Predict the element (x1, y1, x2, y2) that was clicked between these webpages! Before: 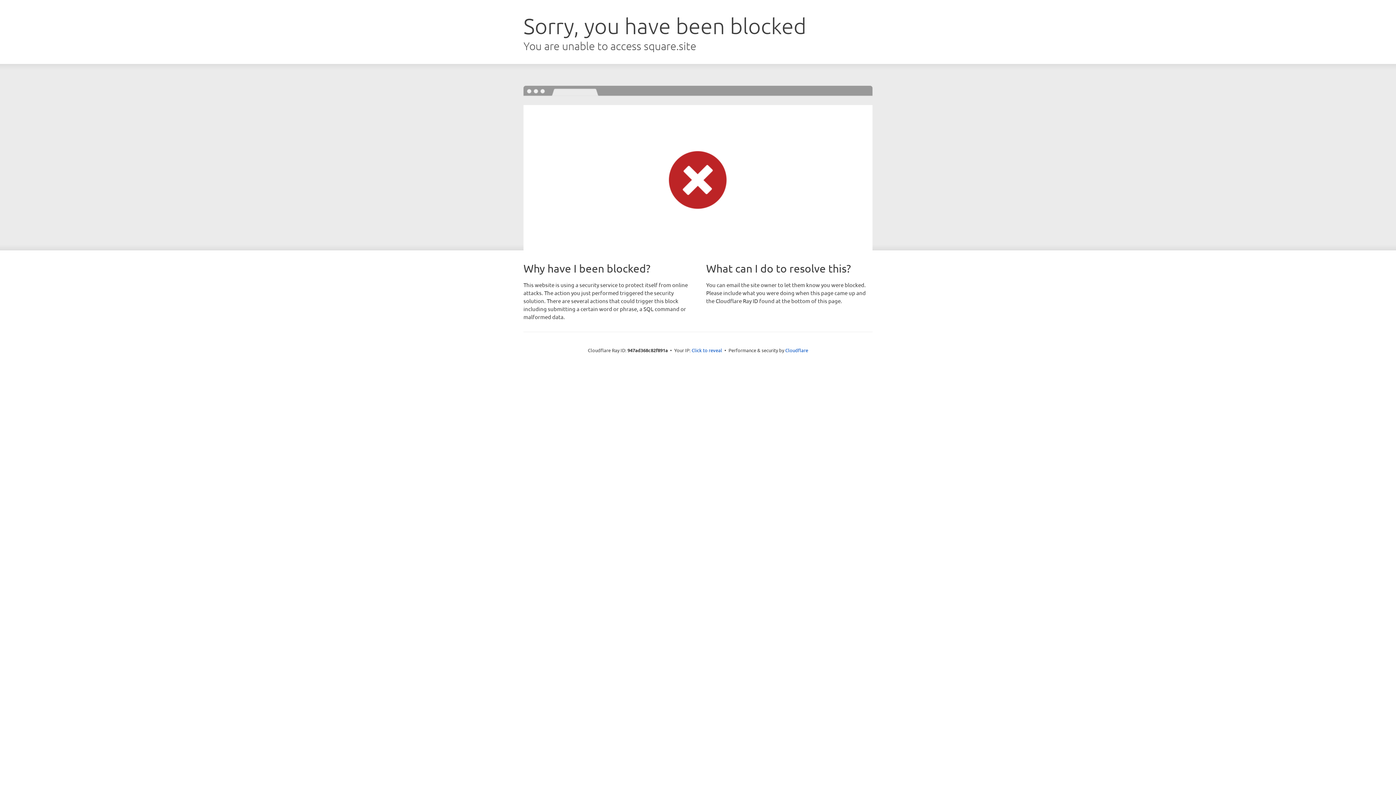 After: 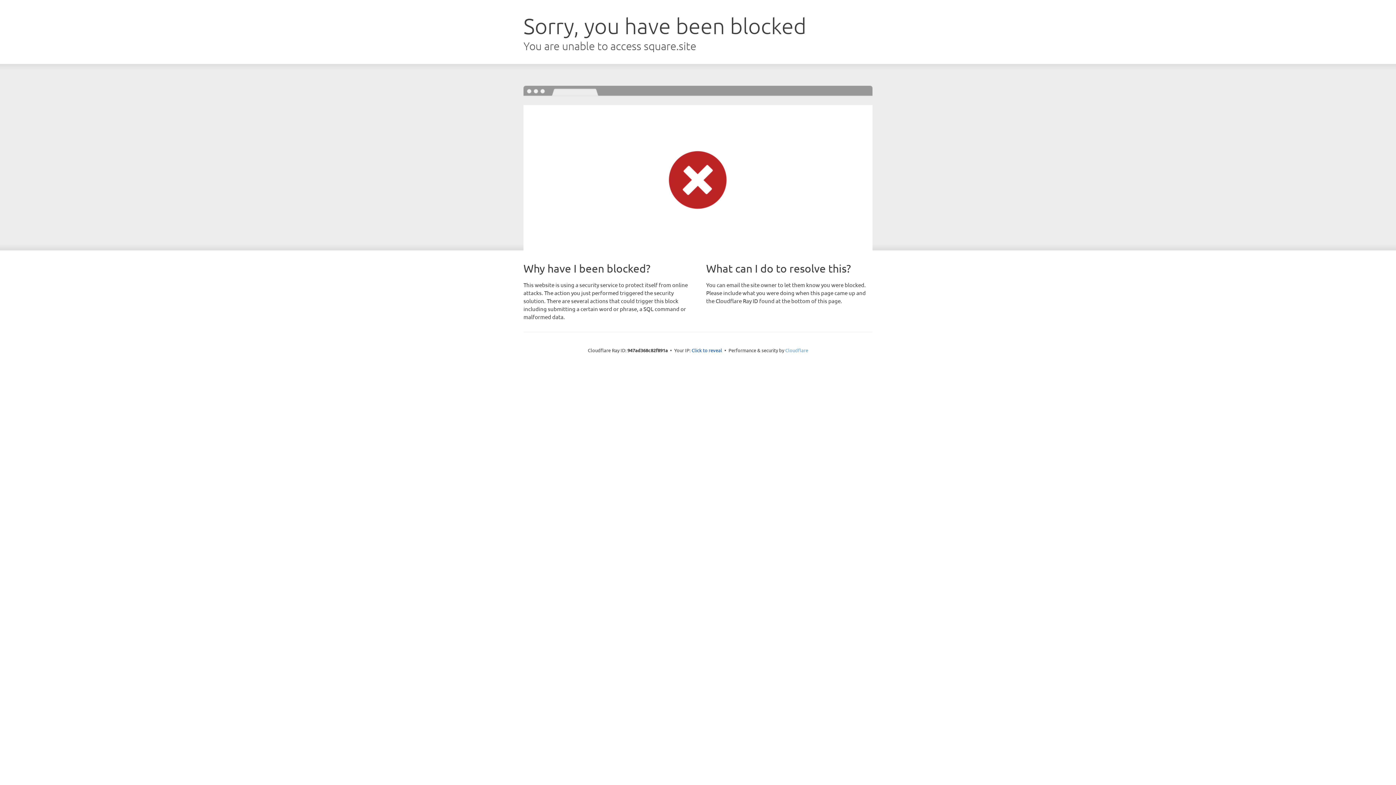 Action: label: Cloudflare bbox: (785, 347, 808, 353)